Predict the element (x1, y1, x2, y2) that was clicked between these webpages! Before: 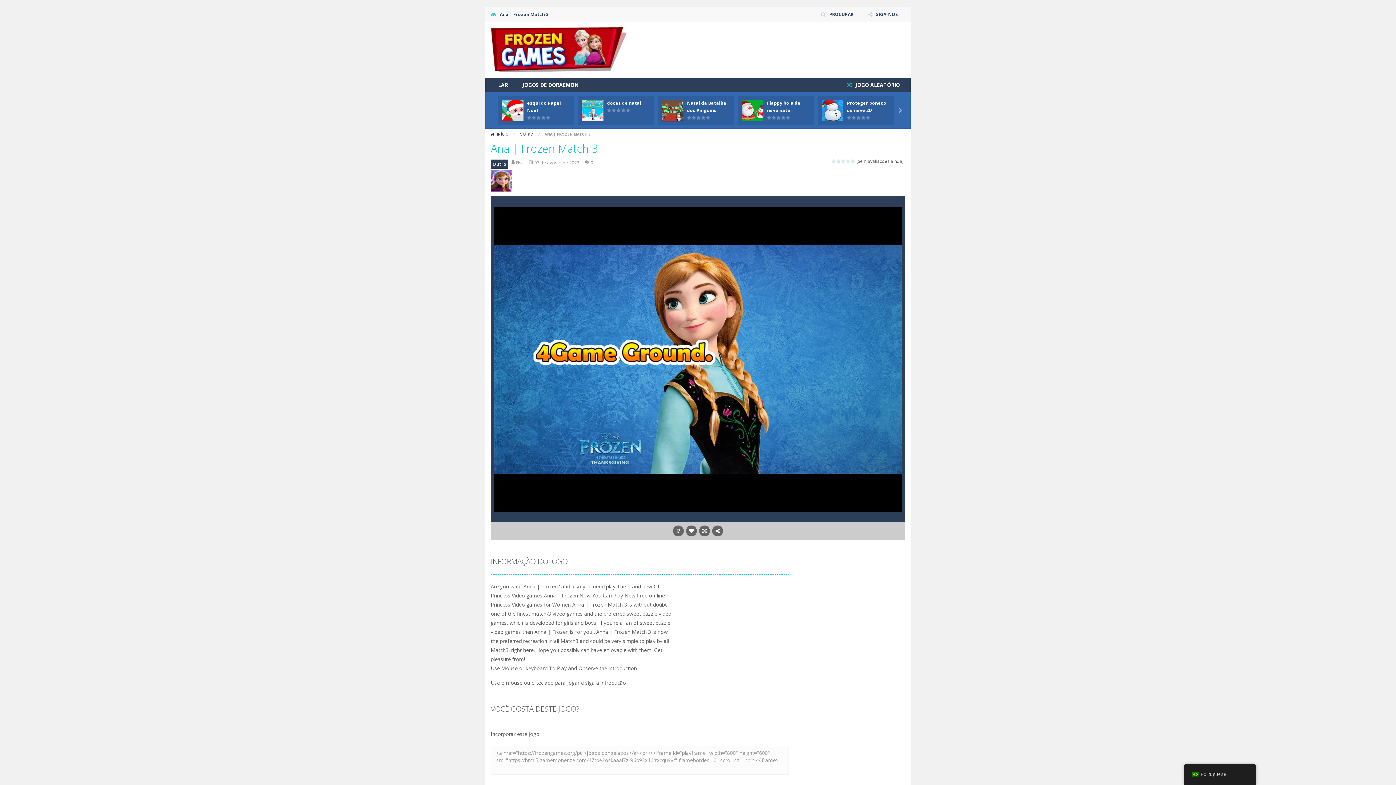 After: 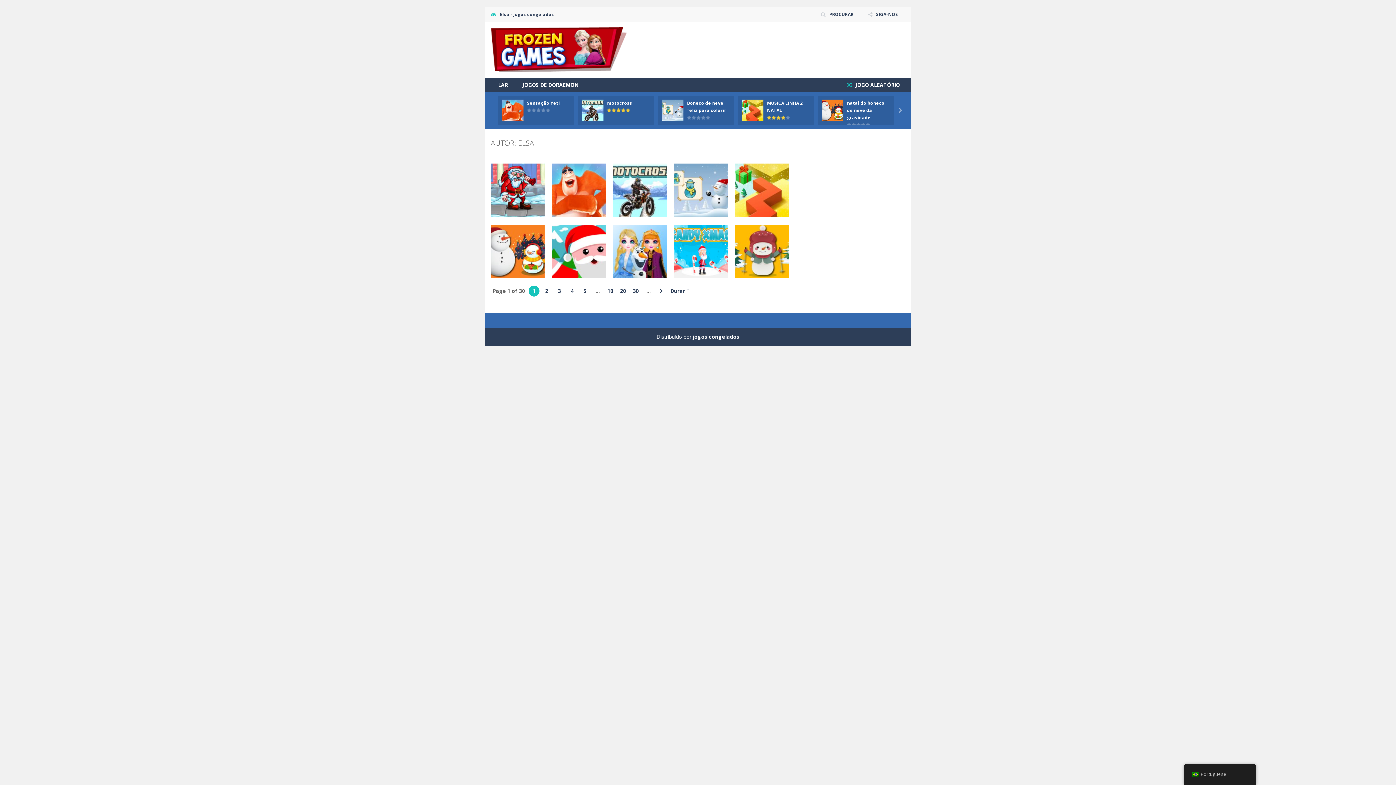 Action: bbox: (511, 159, 525, 165) label:  Elsa 